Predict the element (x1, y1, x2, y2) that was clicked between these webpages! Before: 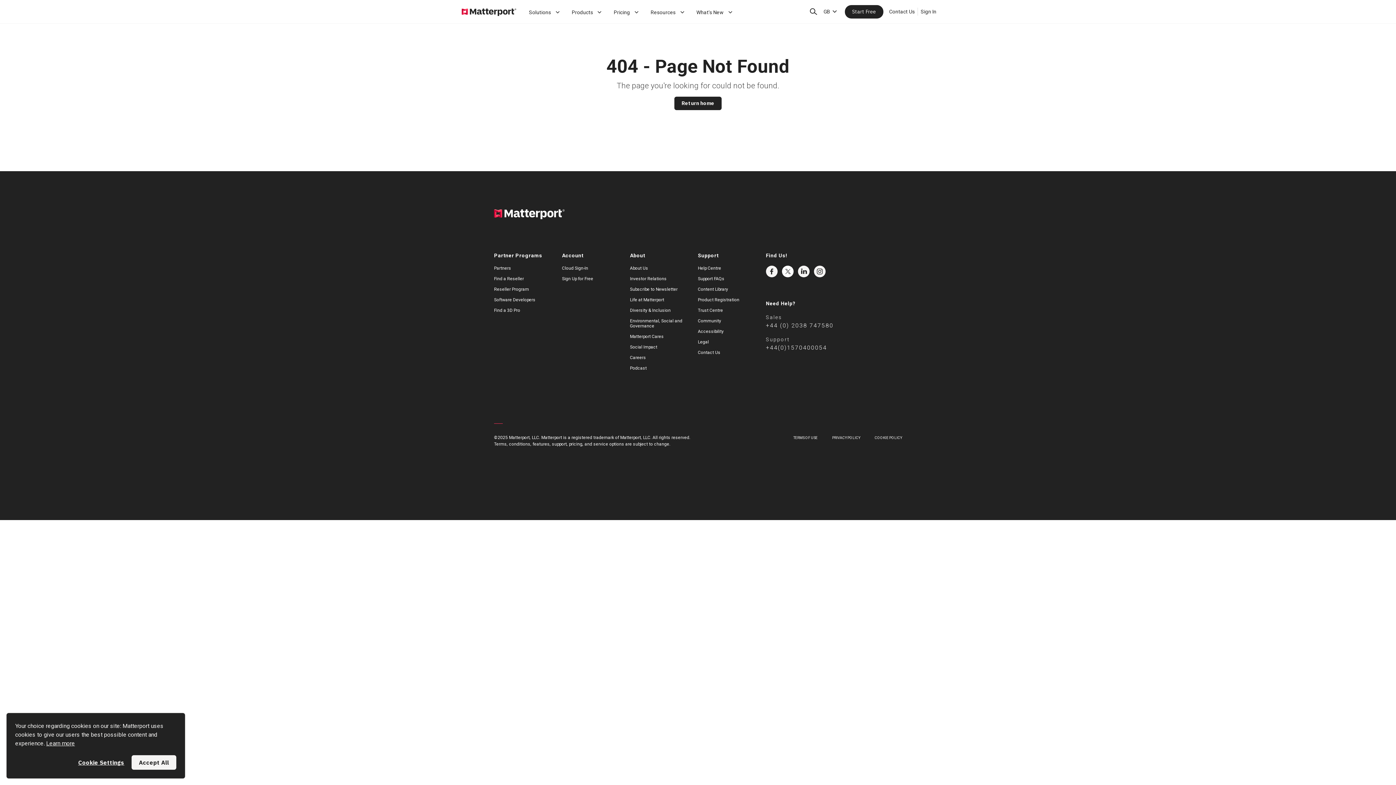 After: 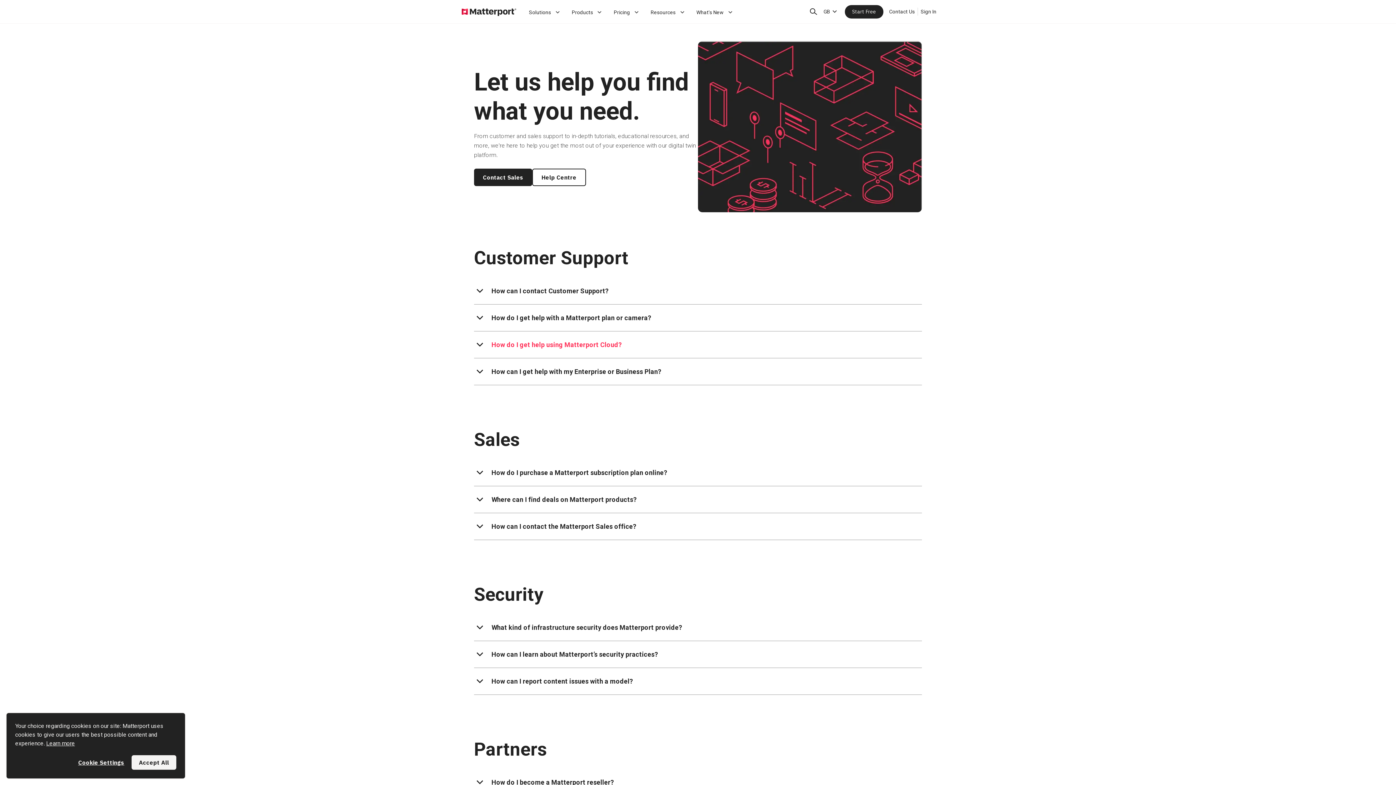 Action: label: Contact Us bbox: (698, 350, 720, 355)